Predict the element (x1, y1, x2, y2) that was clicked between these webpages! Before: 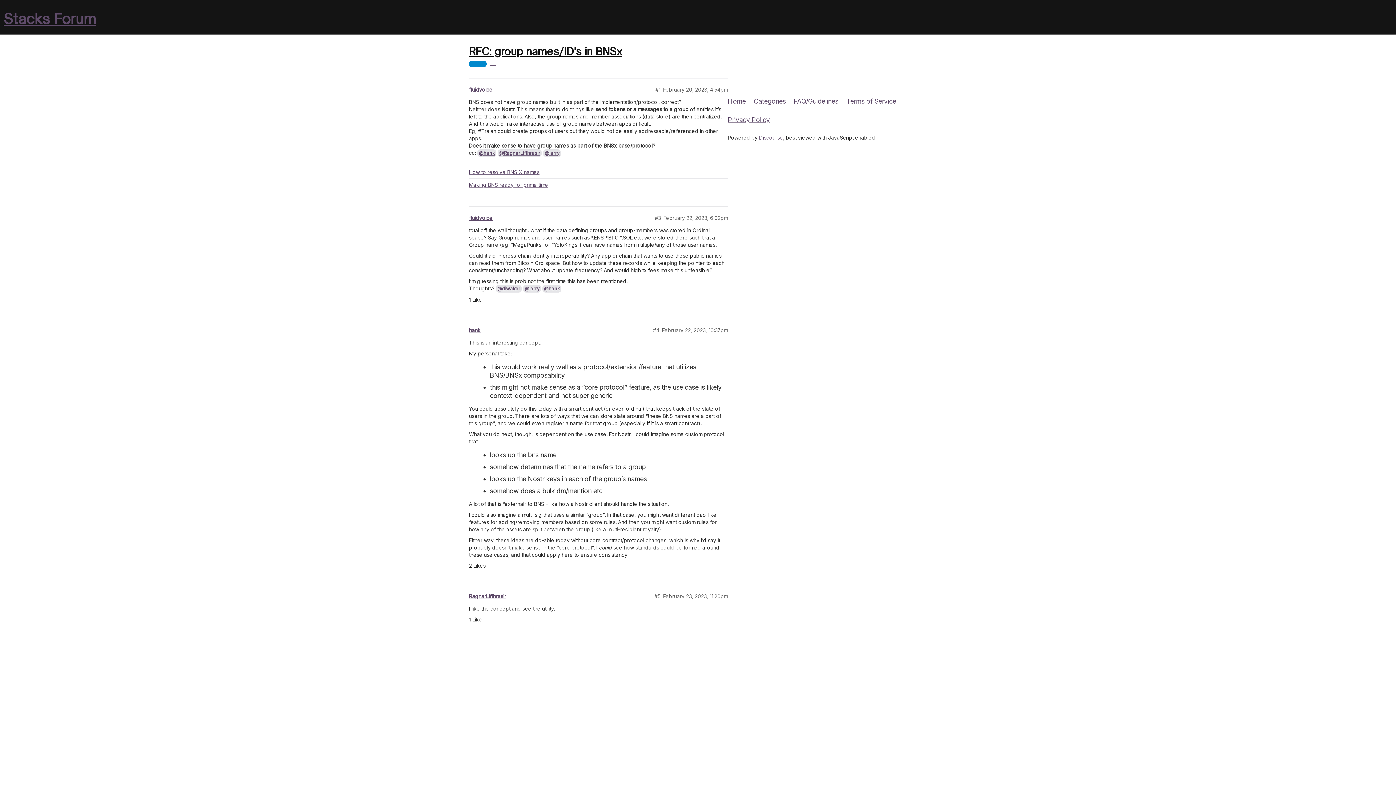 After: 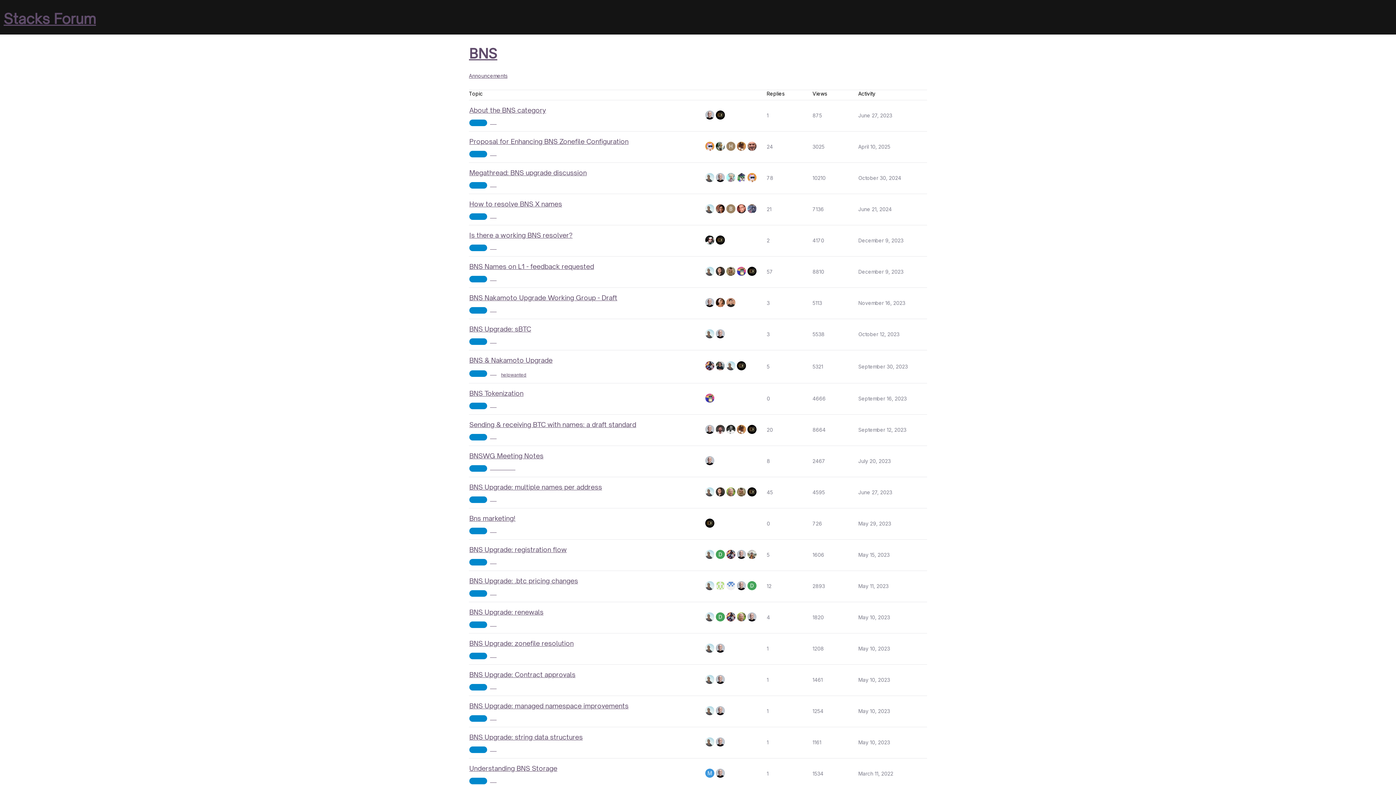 Action: label: BNS bbox: (469, 60, 922, 68)